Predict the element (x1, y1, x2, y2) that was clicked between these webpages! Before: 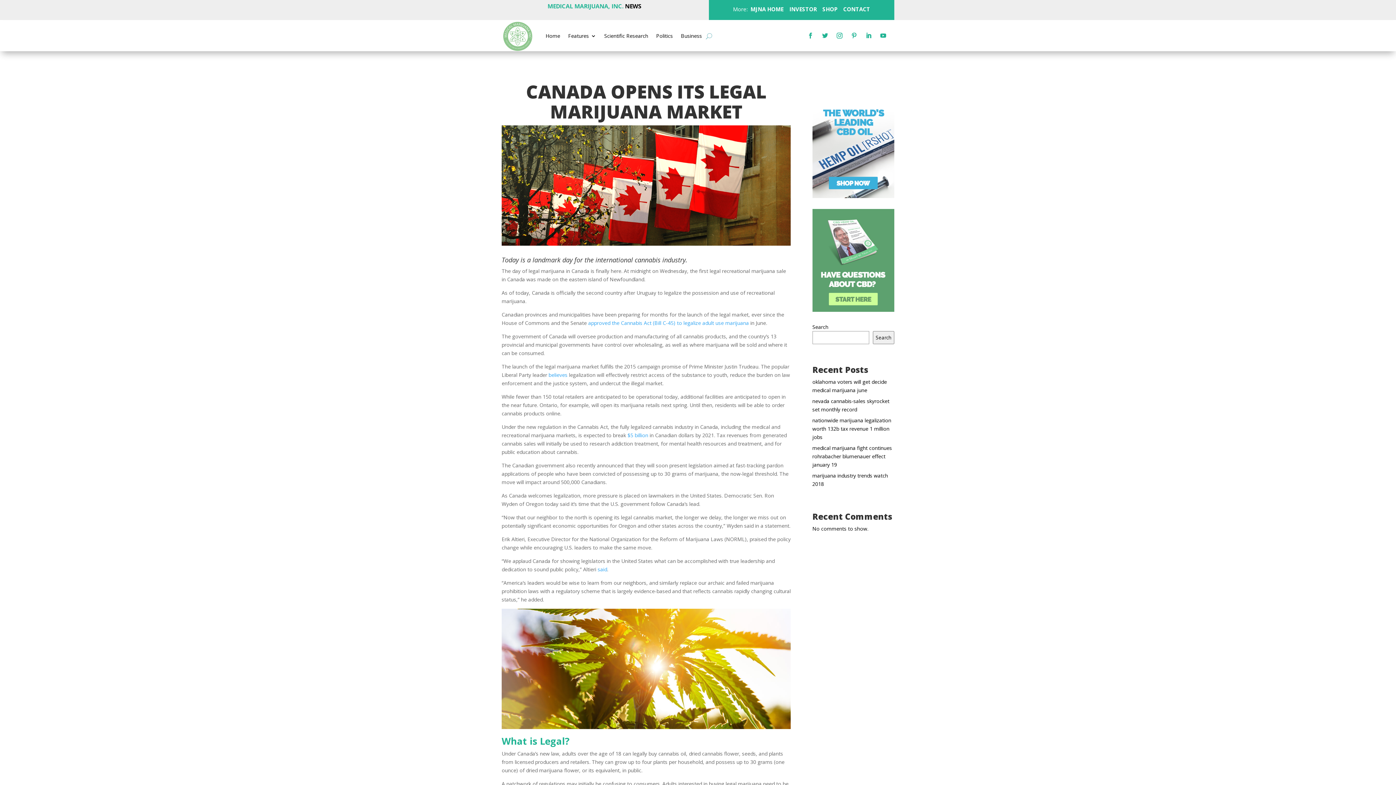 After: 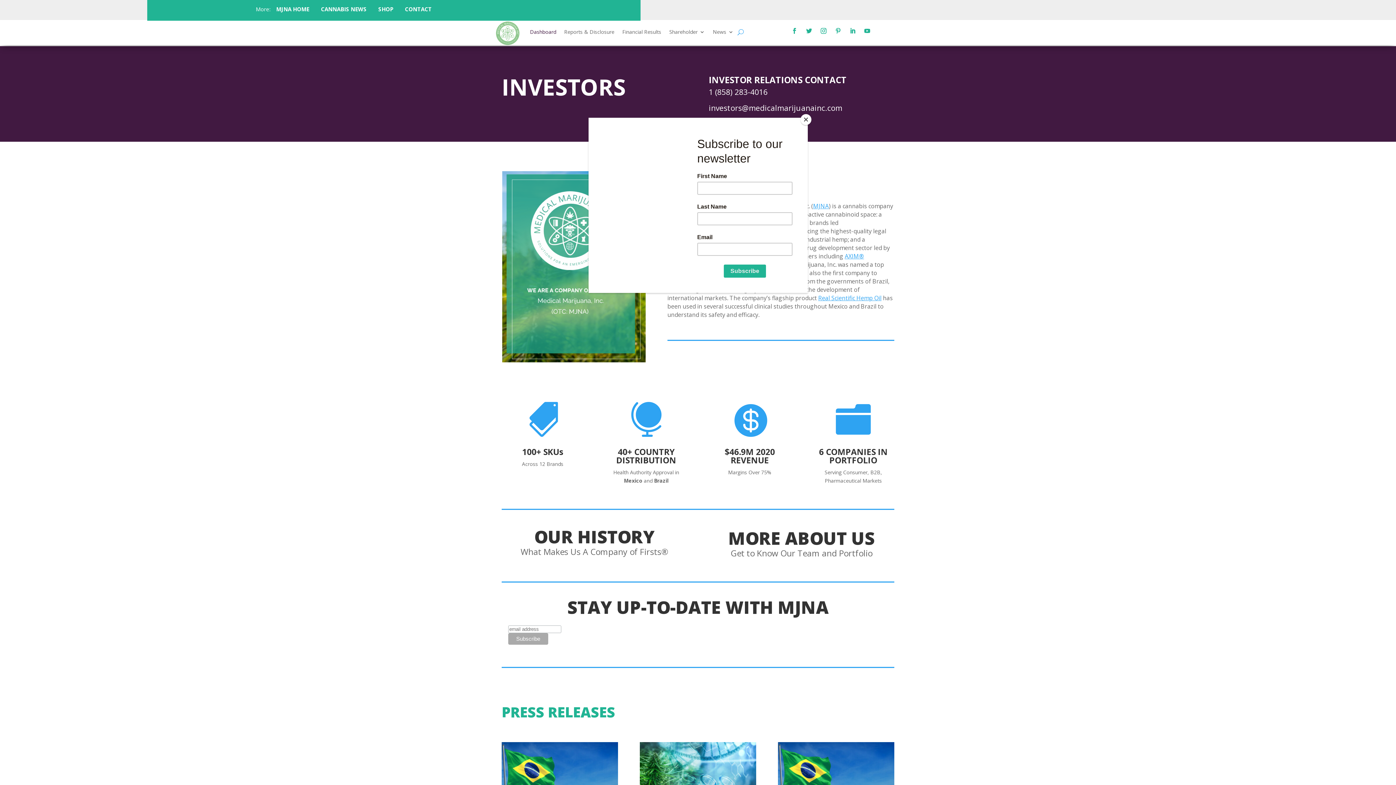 Action: label: INVESTOR bbox: (789, 5, 816, 12)